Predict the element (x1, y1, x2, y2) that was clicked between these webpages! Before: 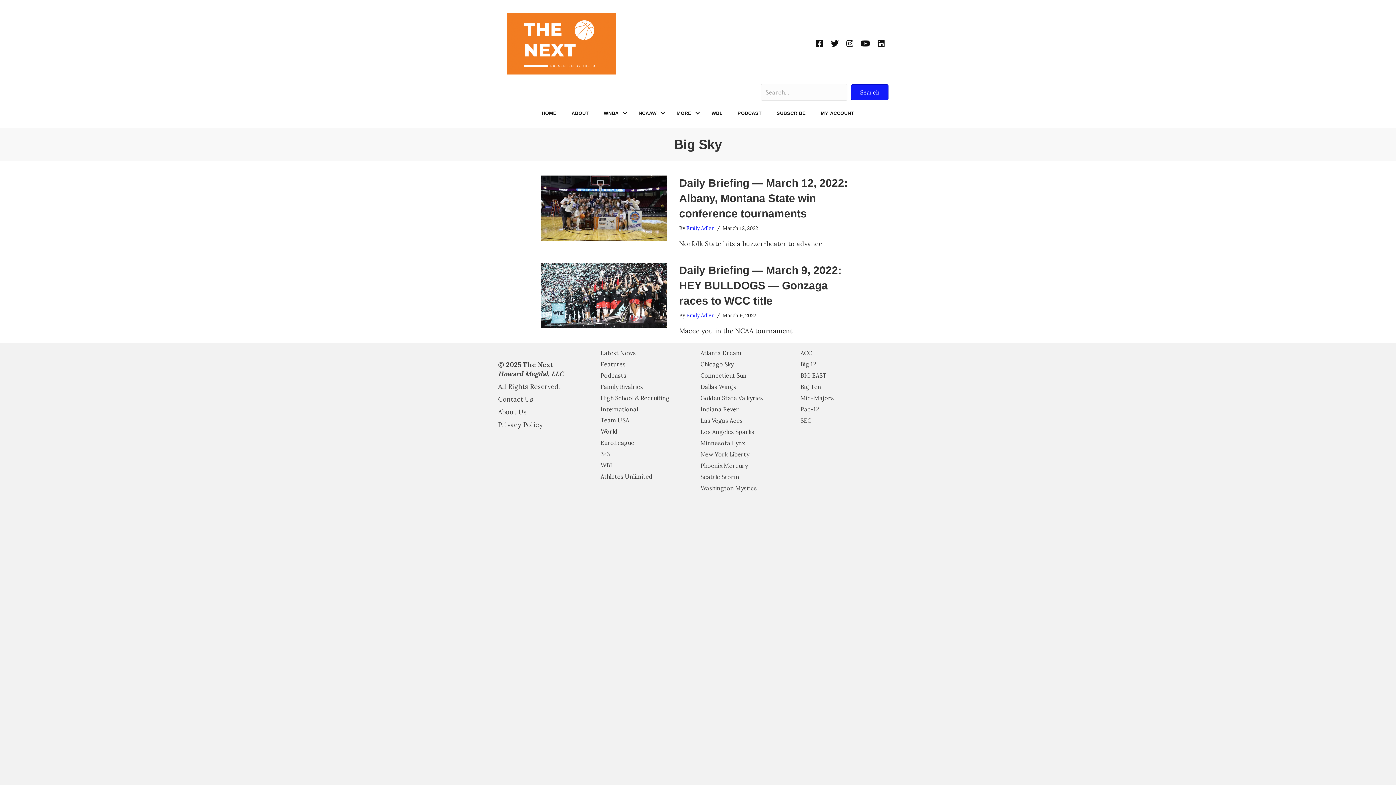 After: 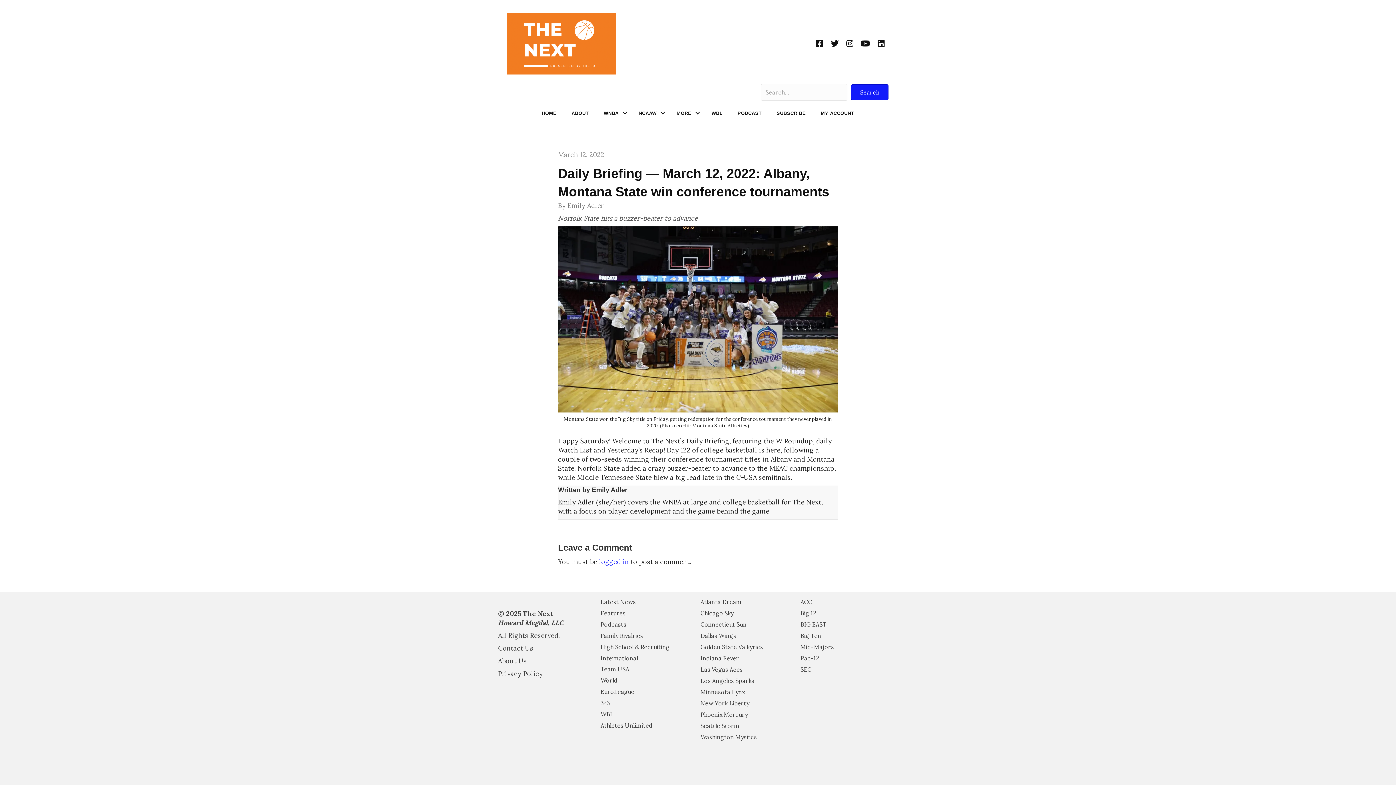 Action: bbox: (679, 176, 848, 219) label: Daily Briefing — March 12, 2022: Albany, Montana State win conference tournaments